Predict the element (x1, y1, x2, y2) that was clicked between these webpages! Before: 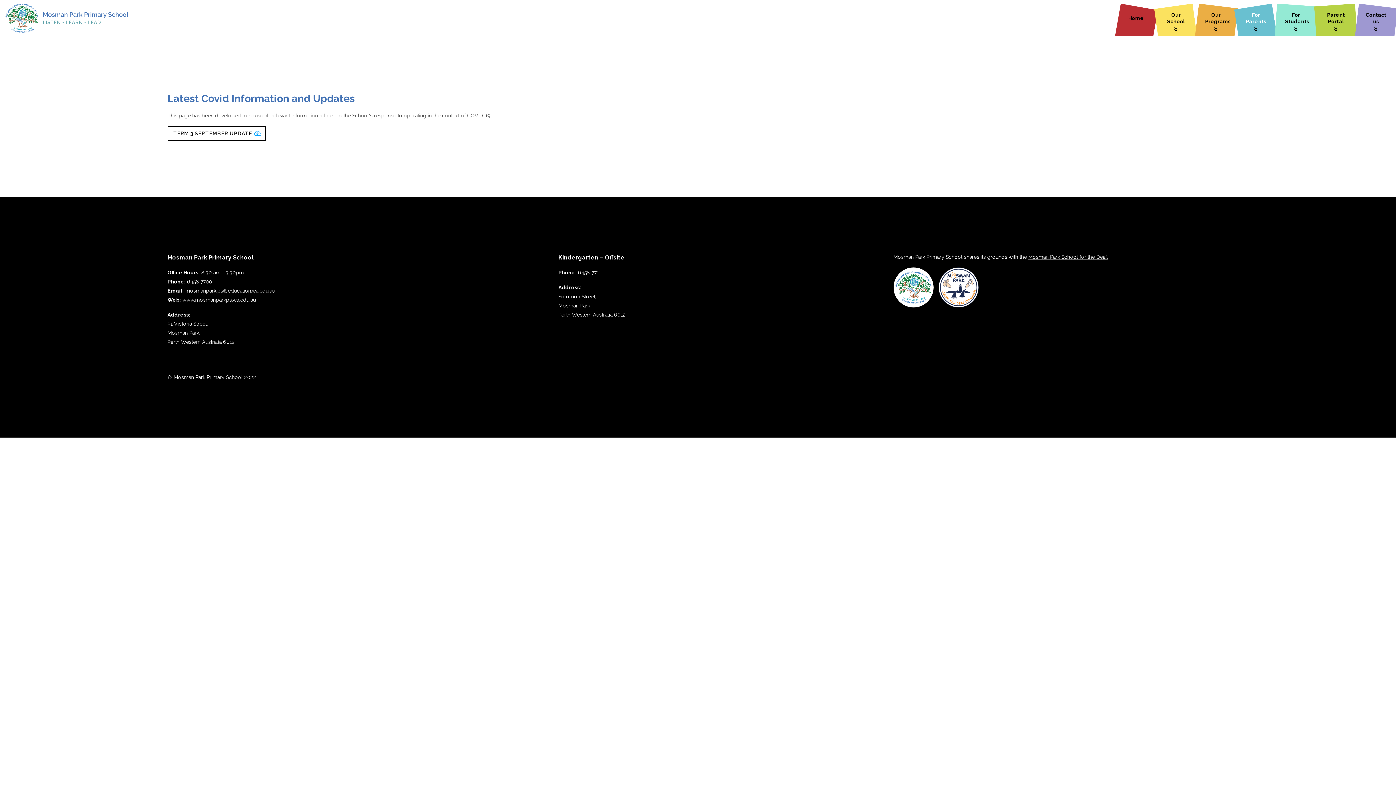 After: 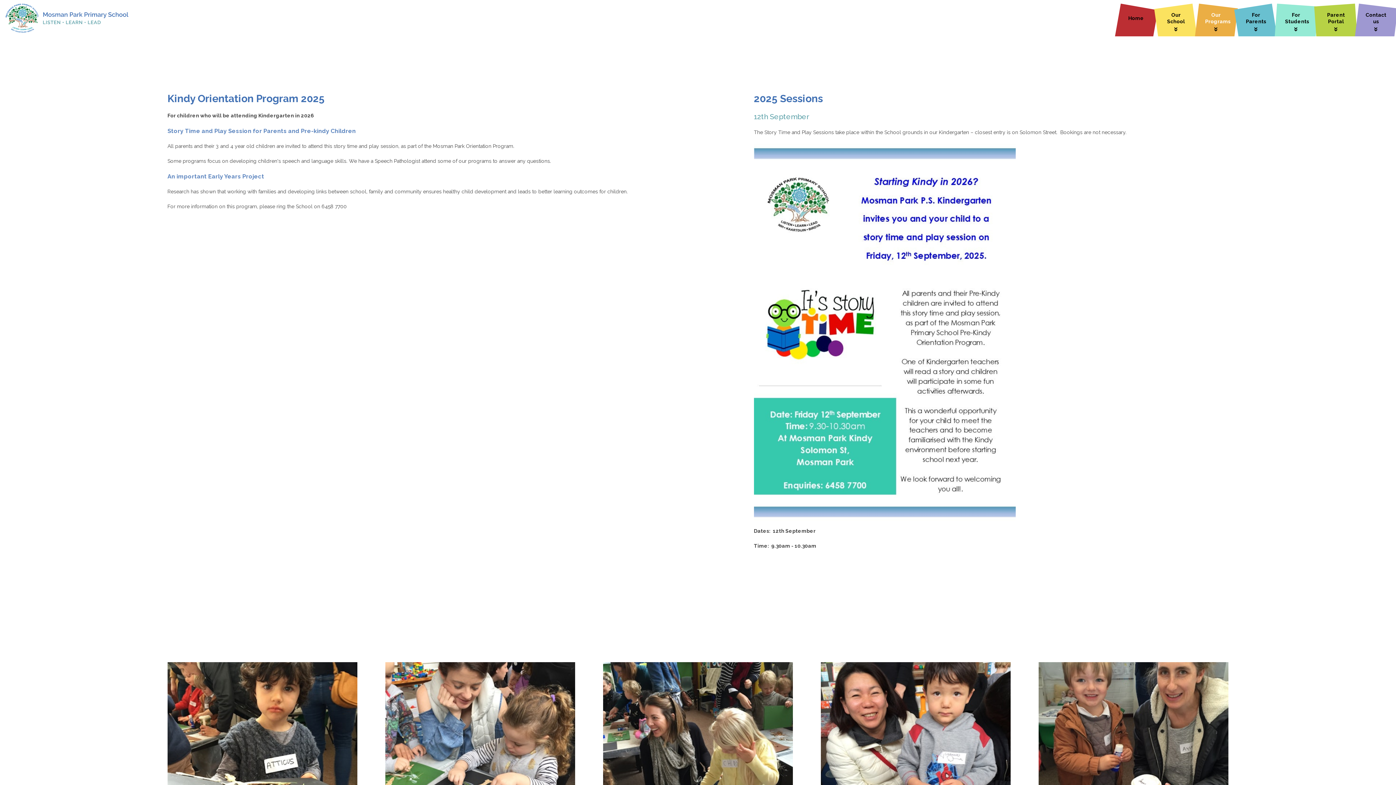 Action: bbox: (1196, 11, 1236, 24) label: Our Programs